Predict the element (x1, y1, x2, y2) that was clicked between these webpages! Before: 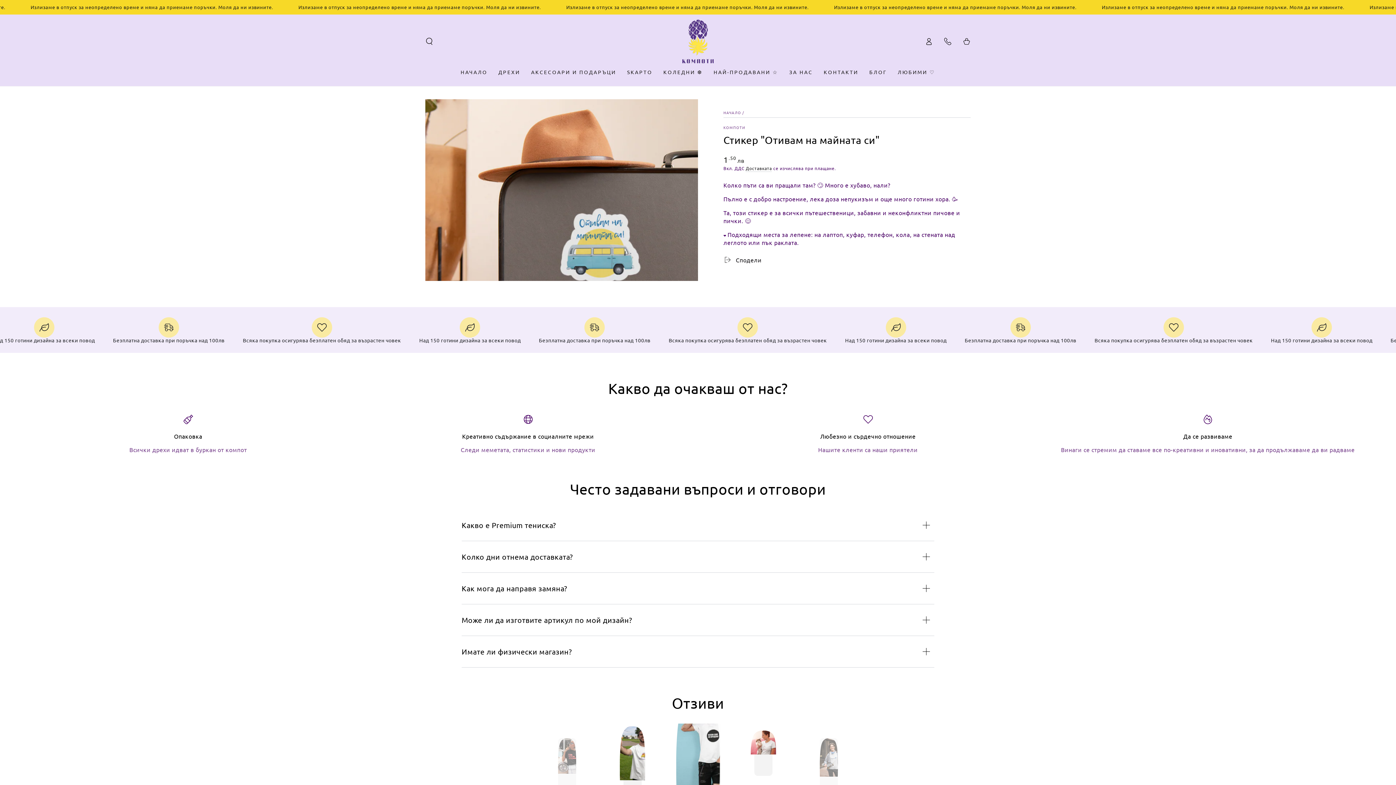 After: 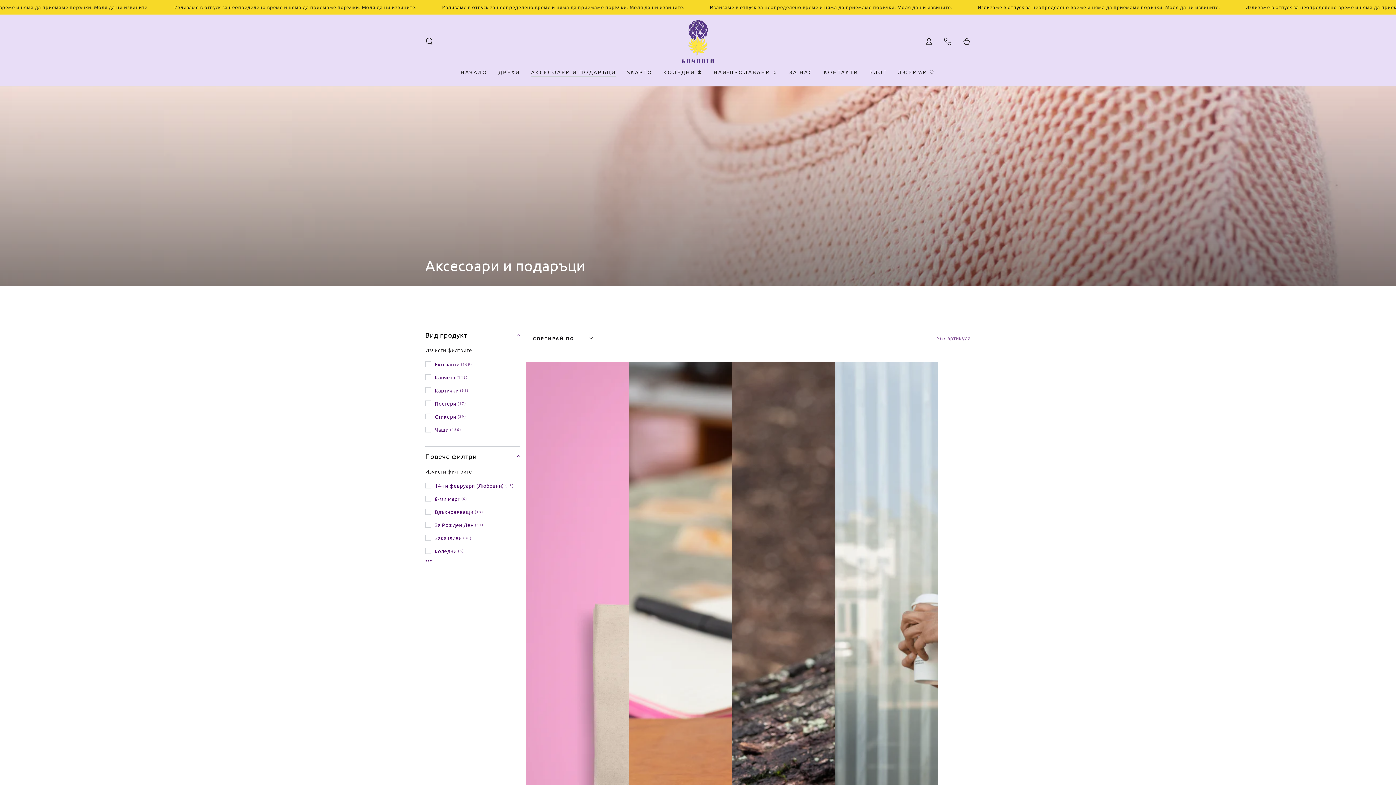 Action: label: АКСЕСОАРИ И ПОДАРЪЦИ bbox: (525, 63, 621, 81)